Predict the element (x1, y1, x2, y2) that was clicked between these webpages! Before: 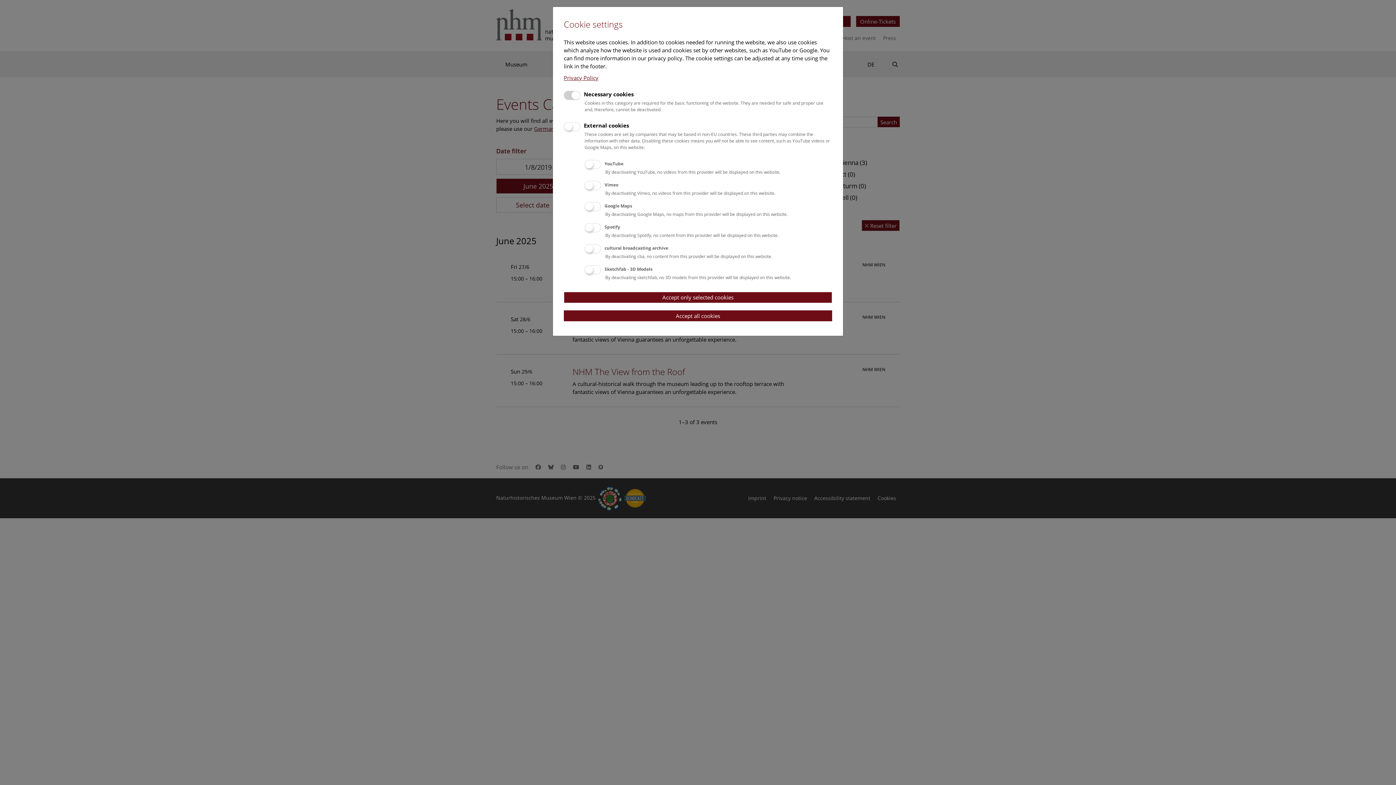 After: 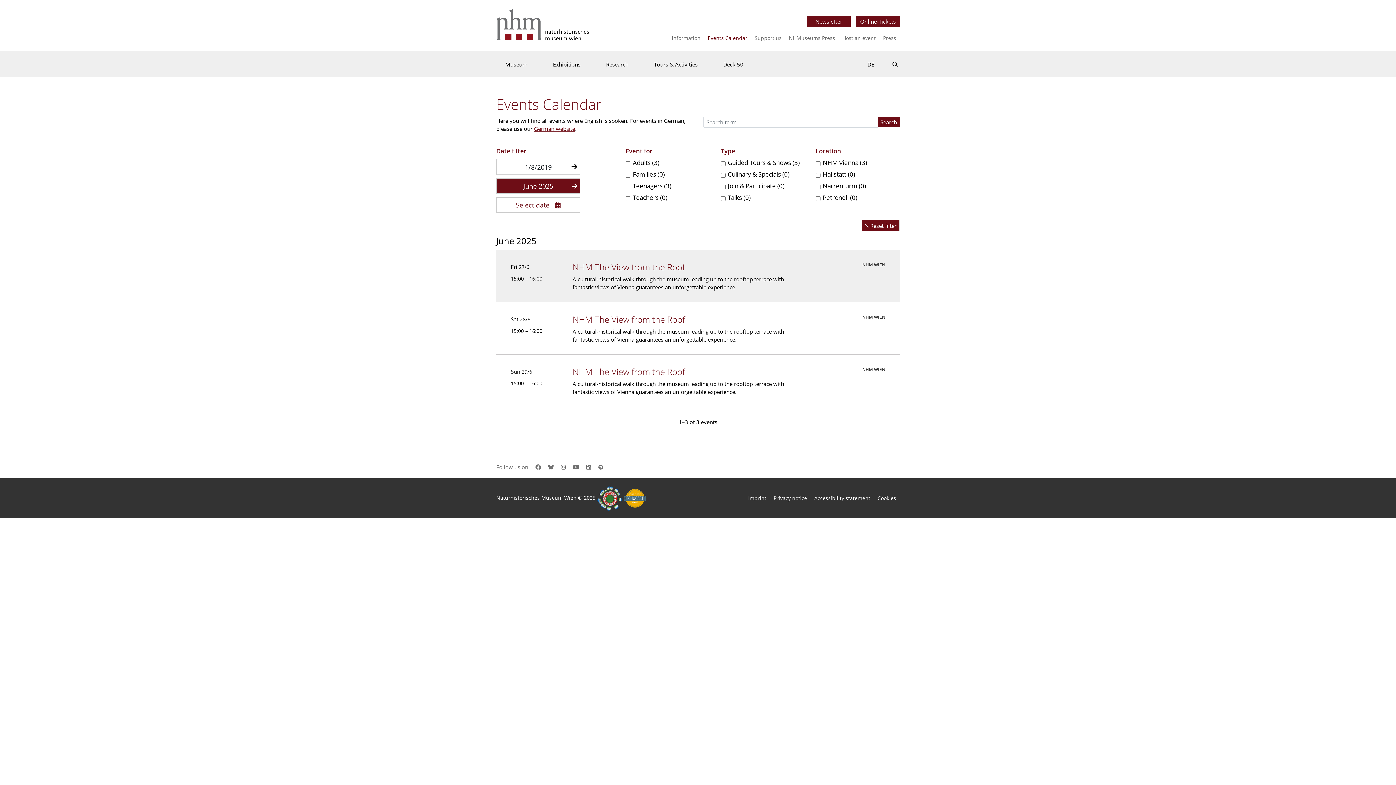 Action: bbox: (564, 291, 832, 303) label: Accept only selected cookies